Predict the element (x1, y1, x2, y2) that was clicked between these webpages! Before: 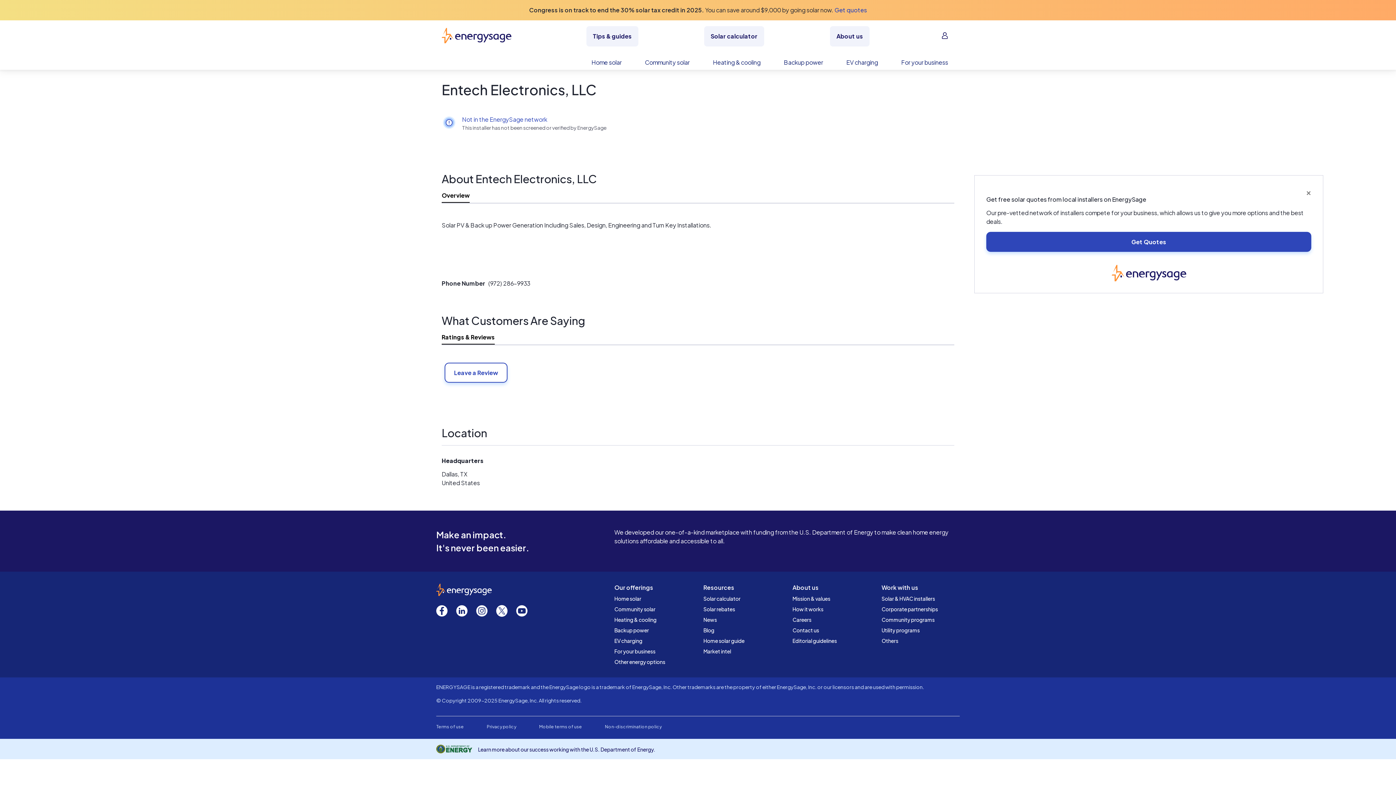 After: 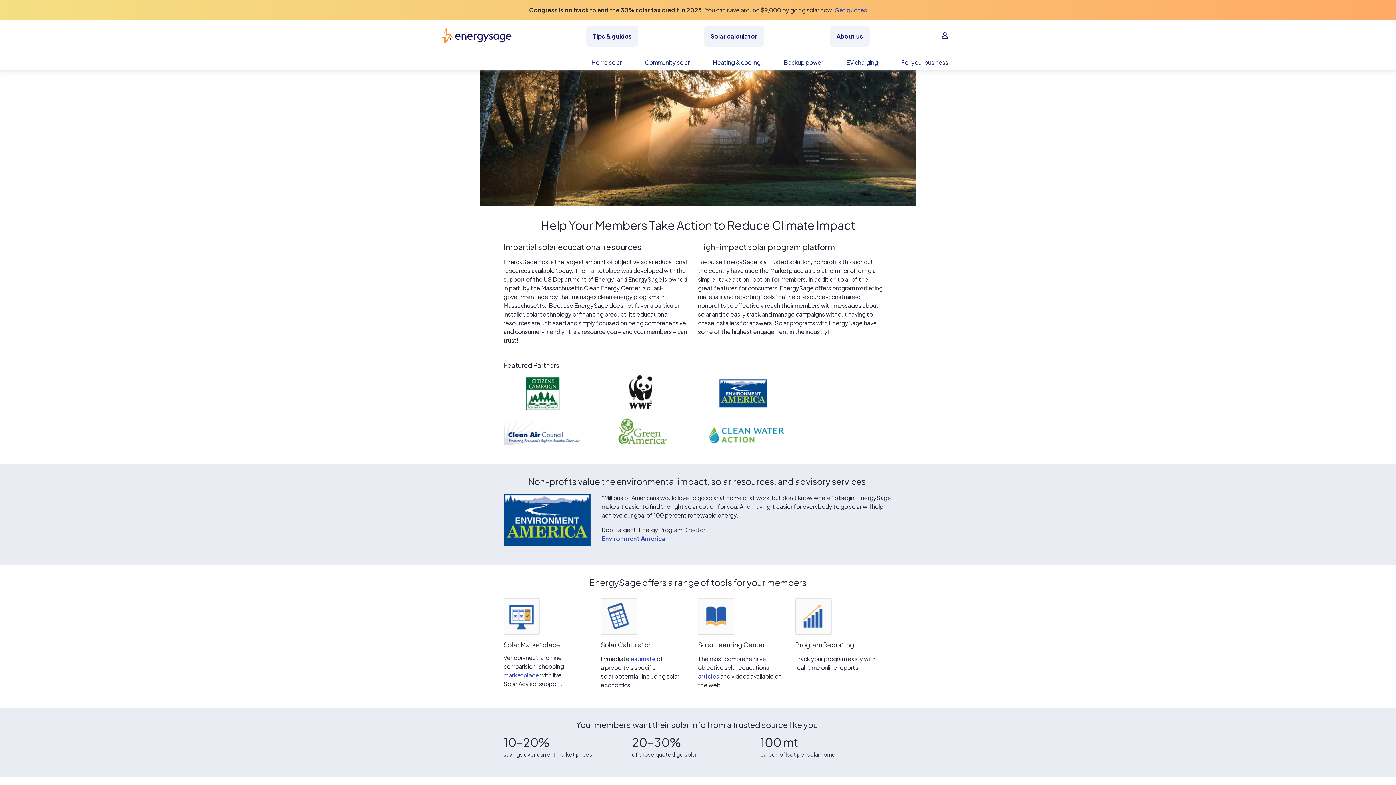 Action: bbox: (881, 616, 934, 623) label: Community programs